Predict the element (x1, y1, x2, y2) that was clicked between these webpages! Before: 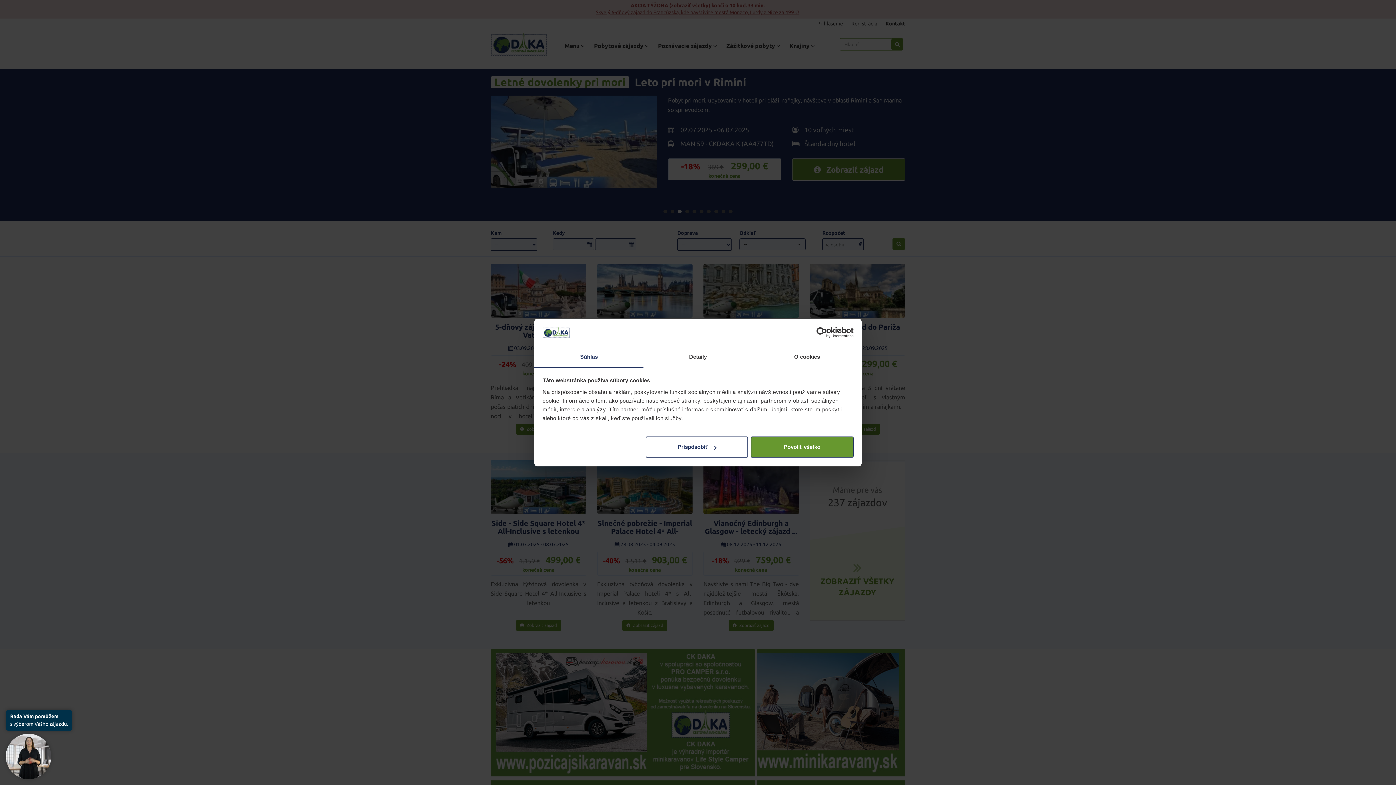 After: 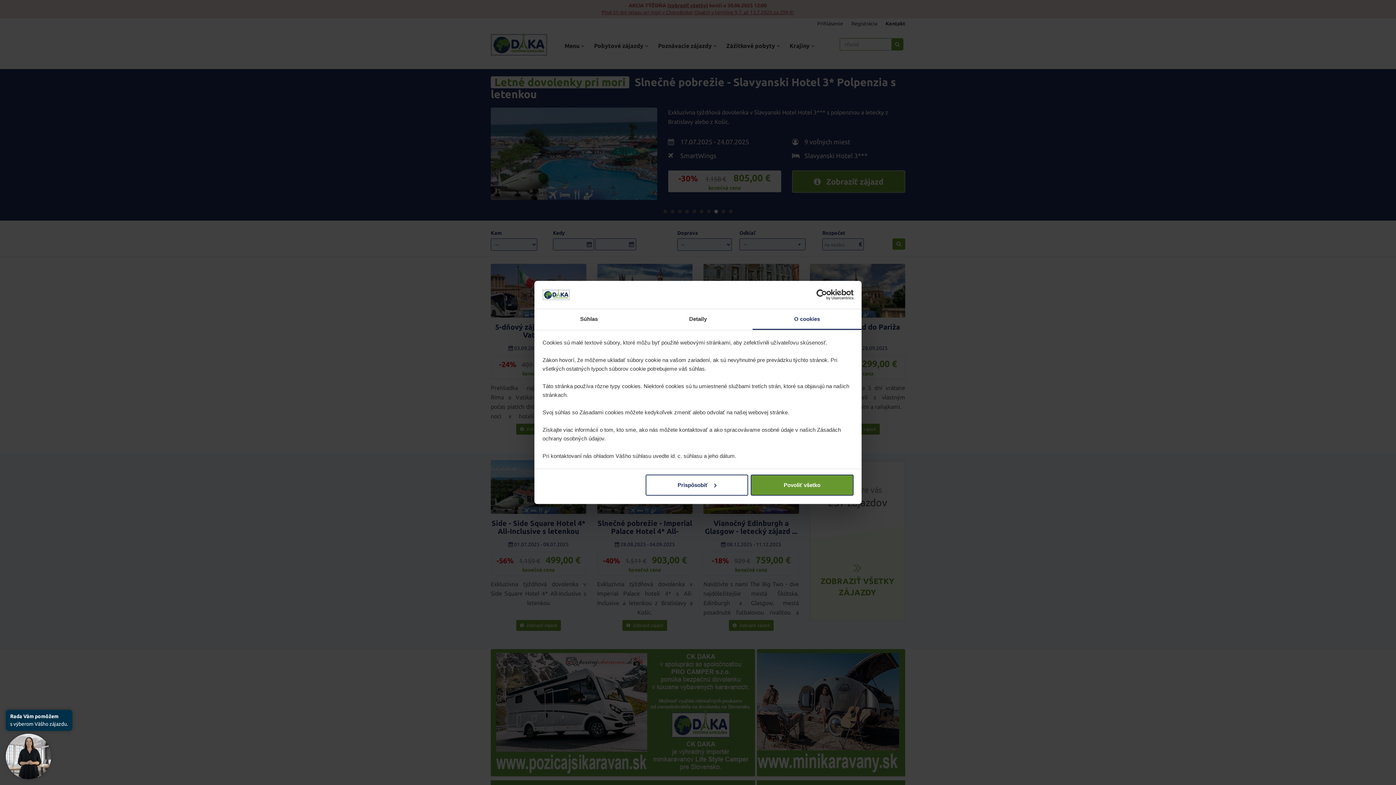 Action: label: O cookies bbox: (752, 347, 861, 367)